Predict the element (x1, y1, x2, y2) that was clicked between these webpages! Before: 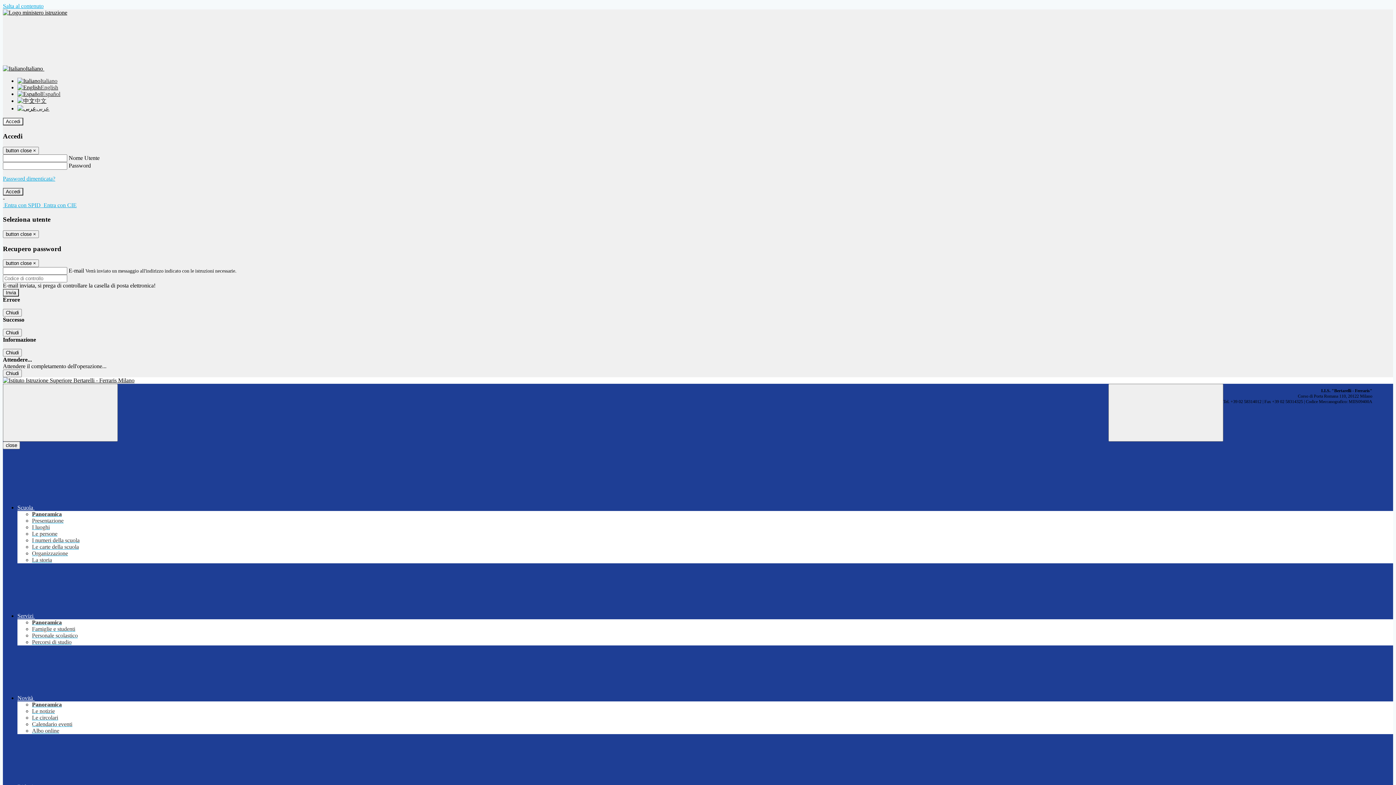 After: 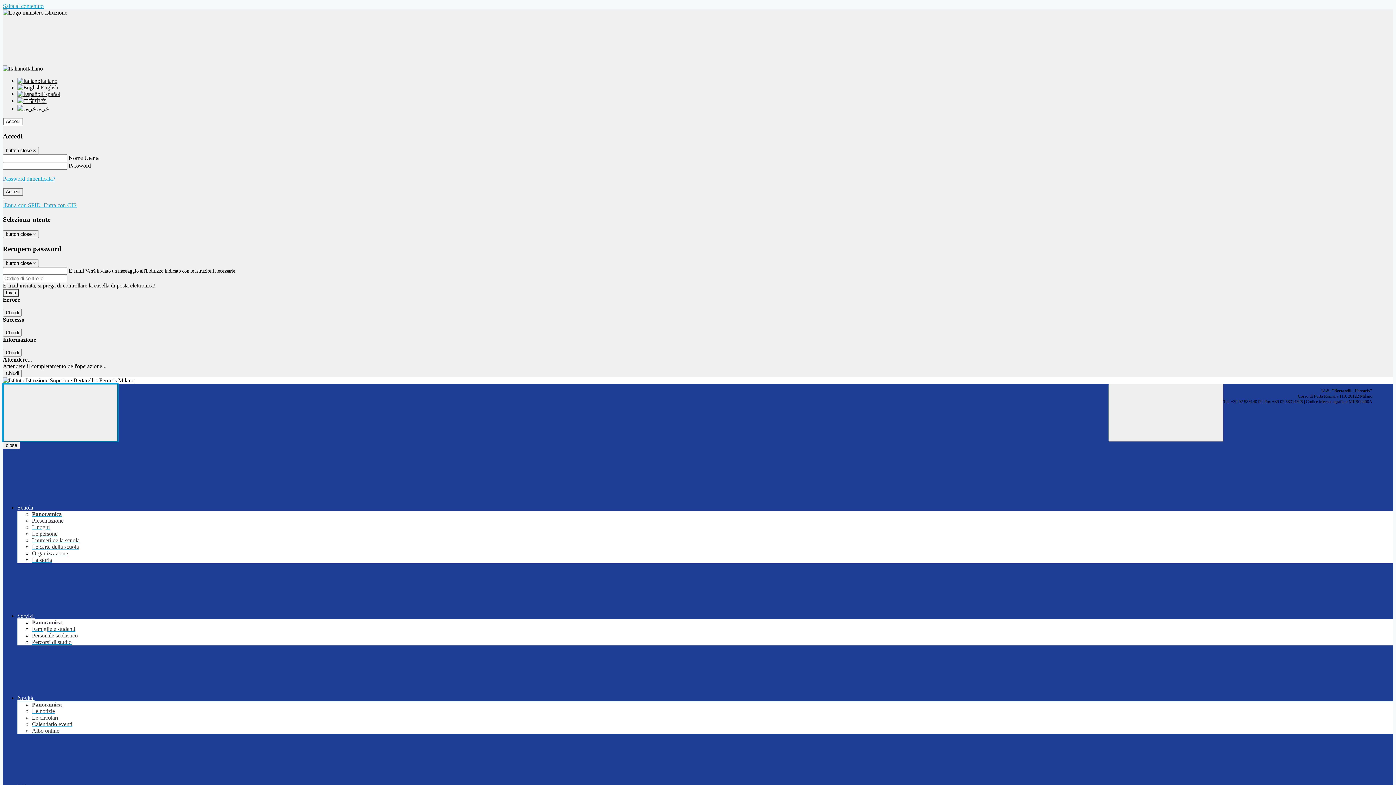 Action: bbox: (2, 384, 117, 441) label: Toggle navigation